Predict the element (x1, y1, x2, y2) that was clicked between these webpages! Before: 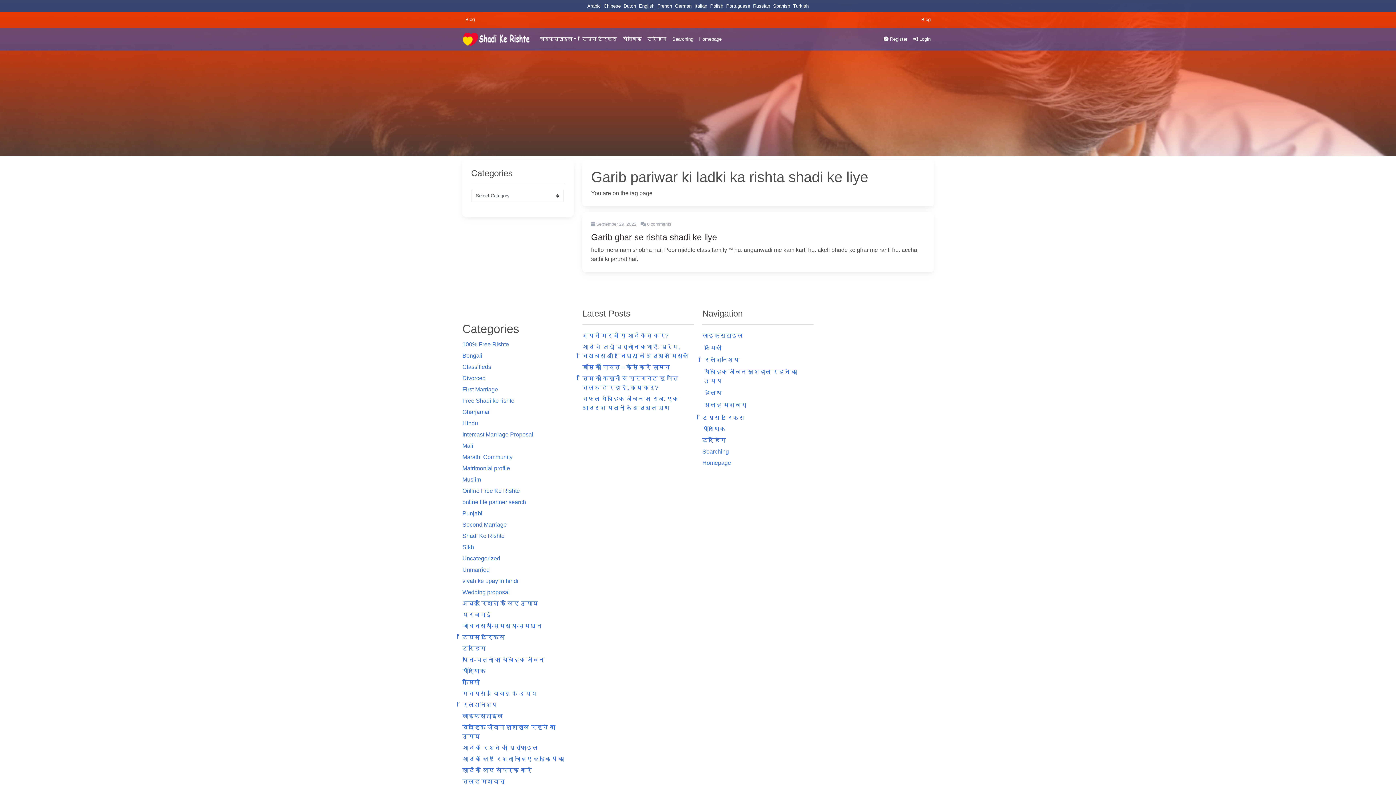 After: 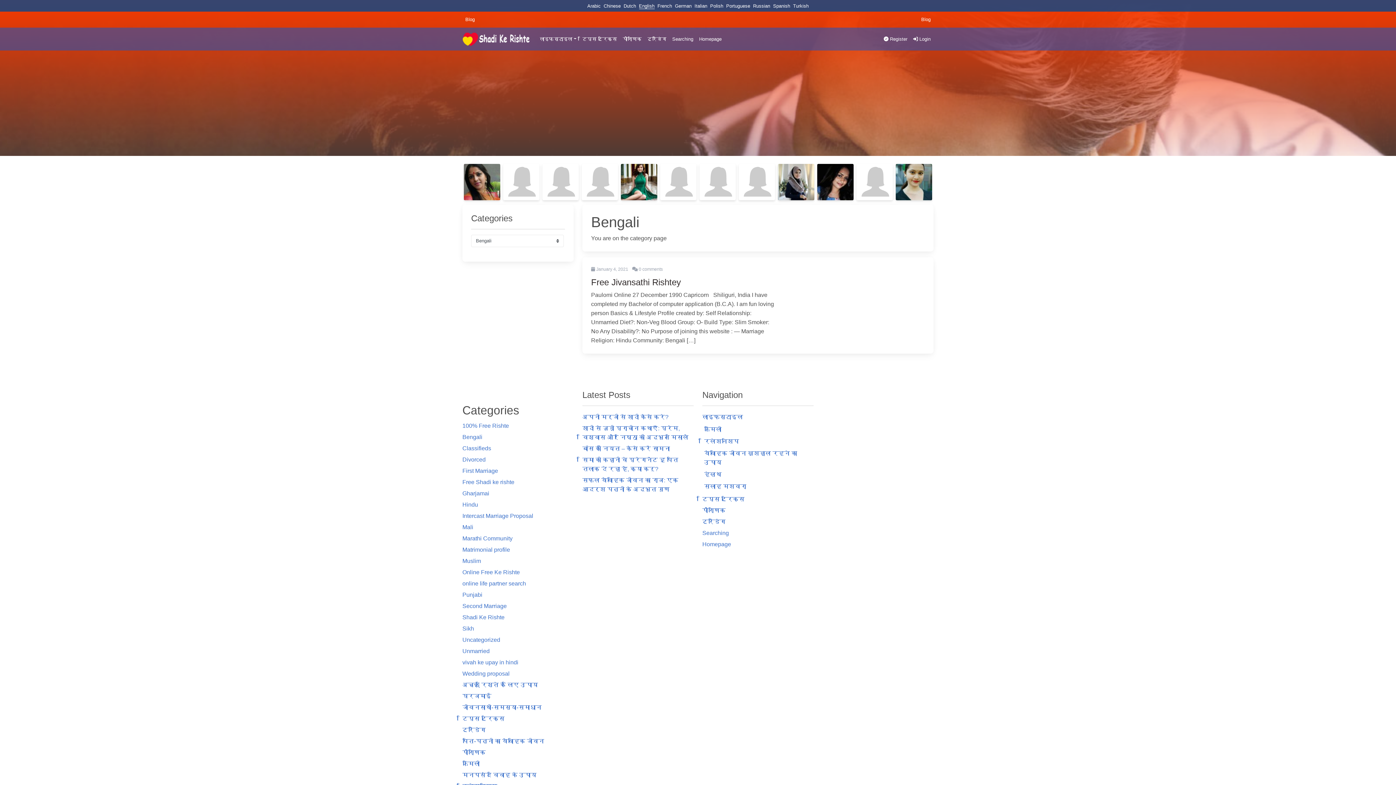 Action: label: Bengali bbox: (462, 352, 482, 358)